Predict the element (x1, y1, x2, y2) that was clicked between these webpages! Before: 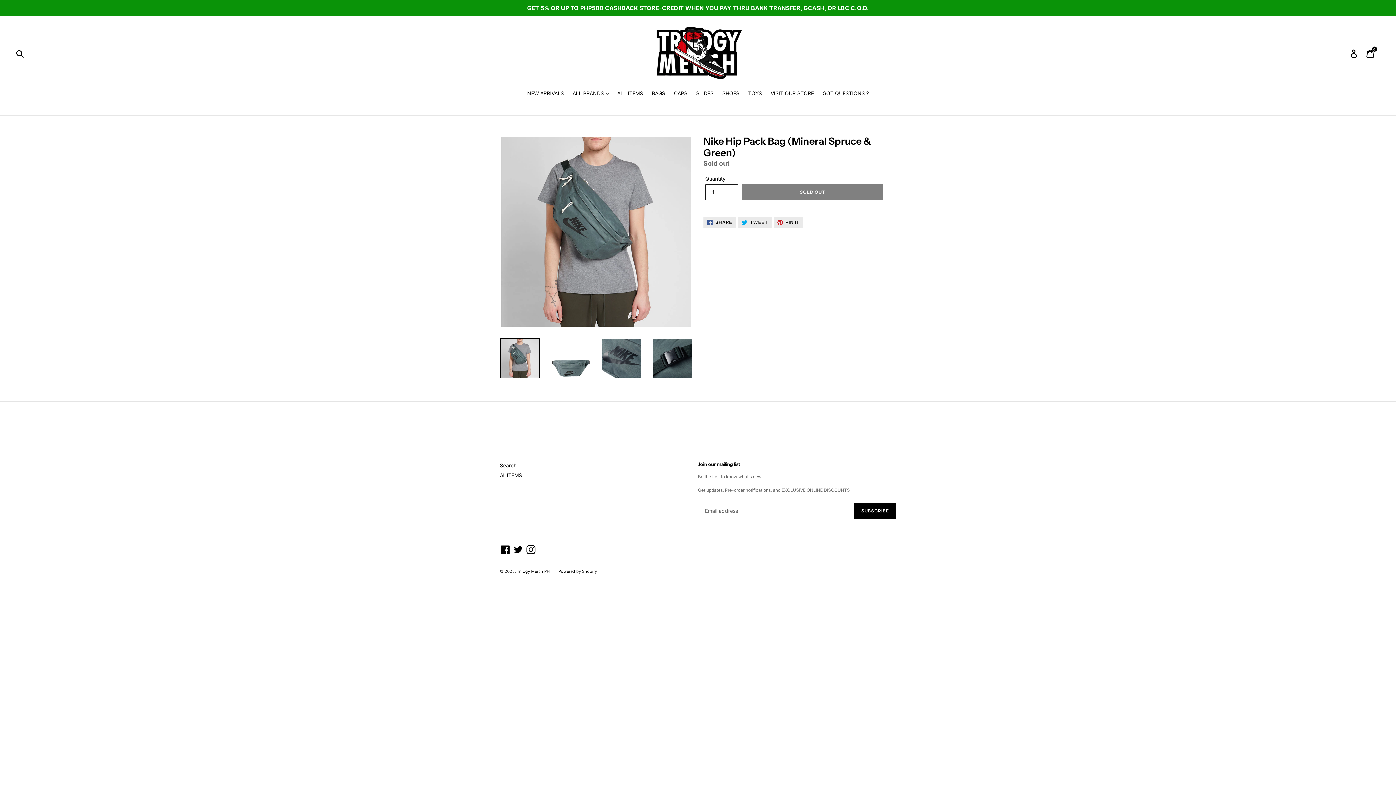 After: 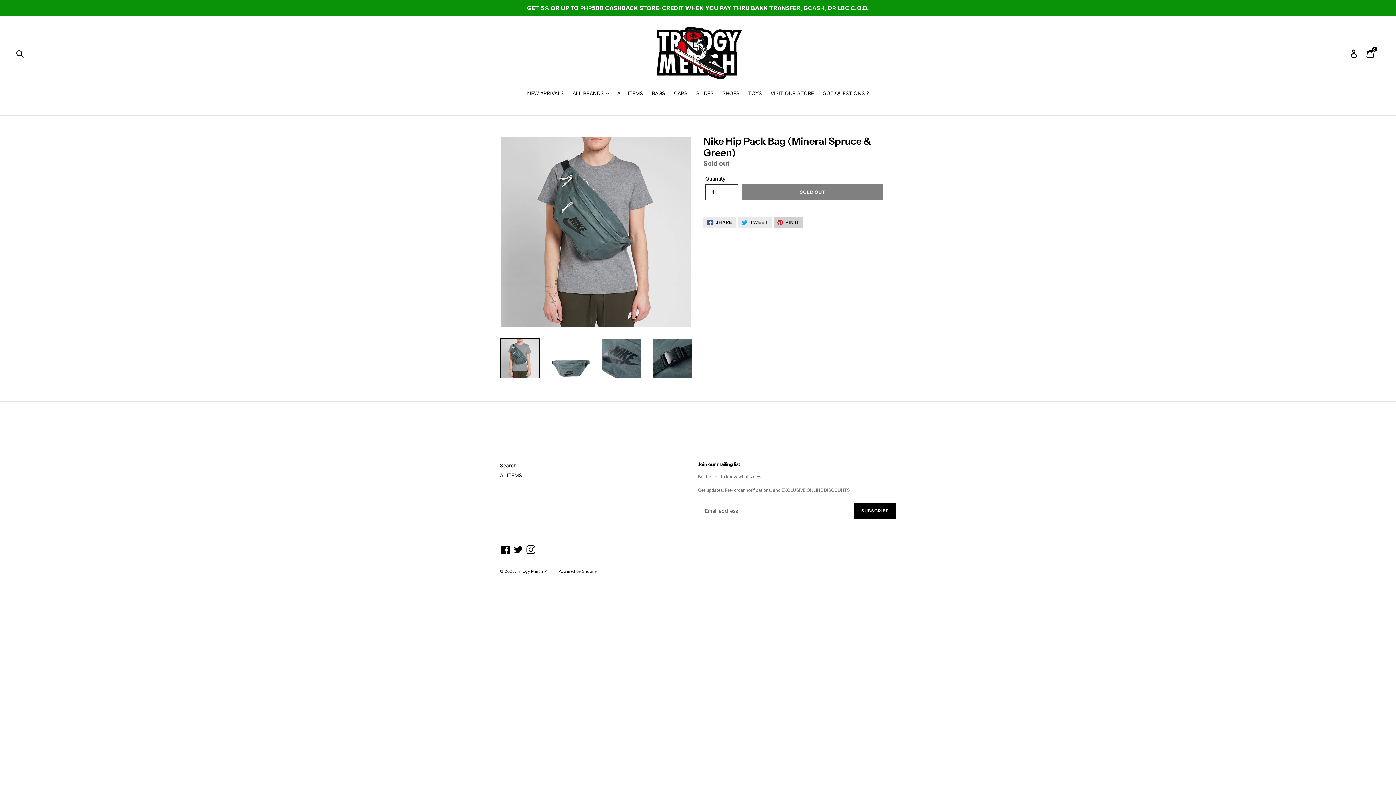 Action: label:  PIN IT
PIN ON PINTEREST bbox: (773, 216, 803, 228)